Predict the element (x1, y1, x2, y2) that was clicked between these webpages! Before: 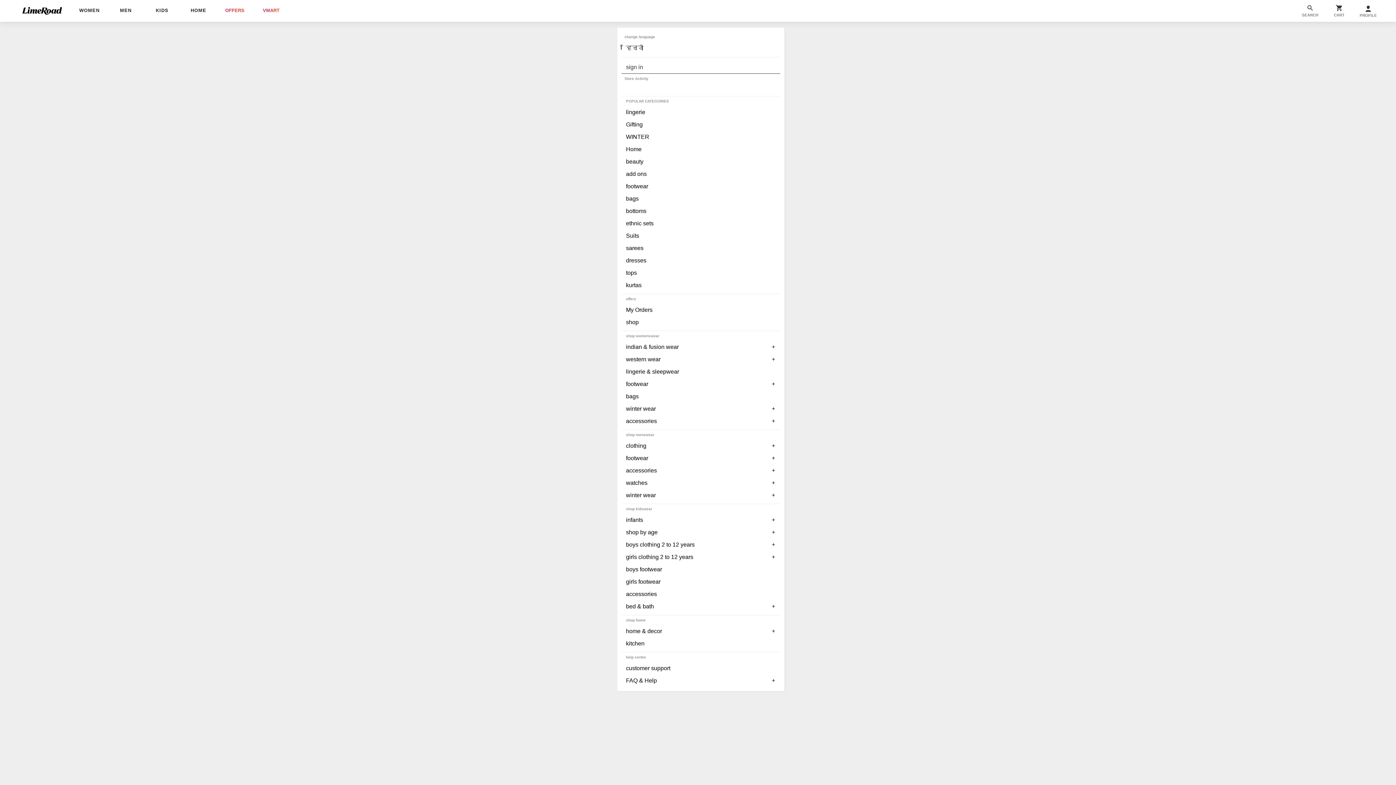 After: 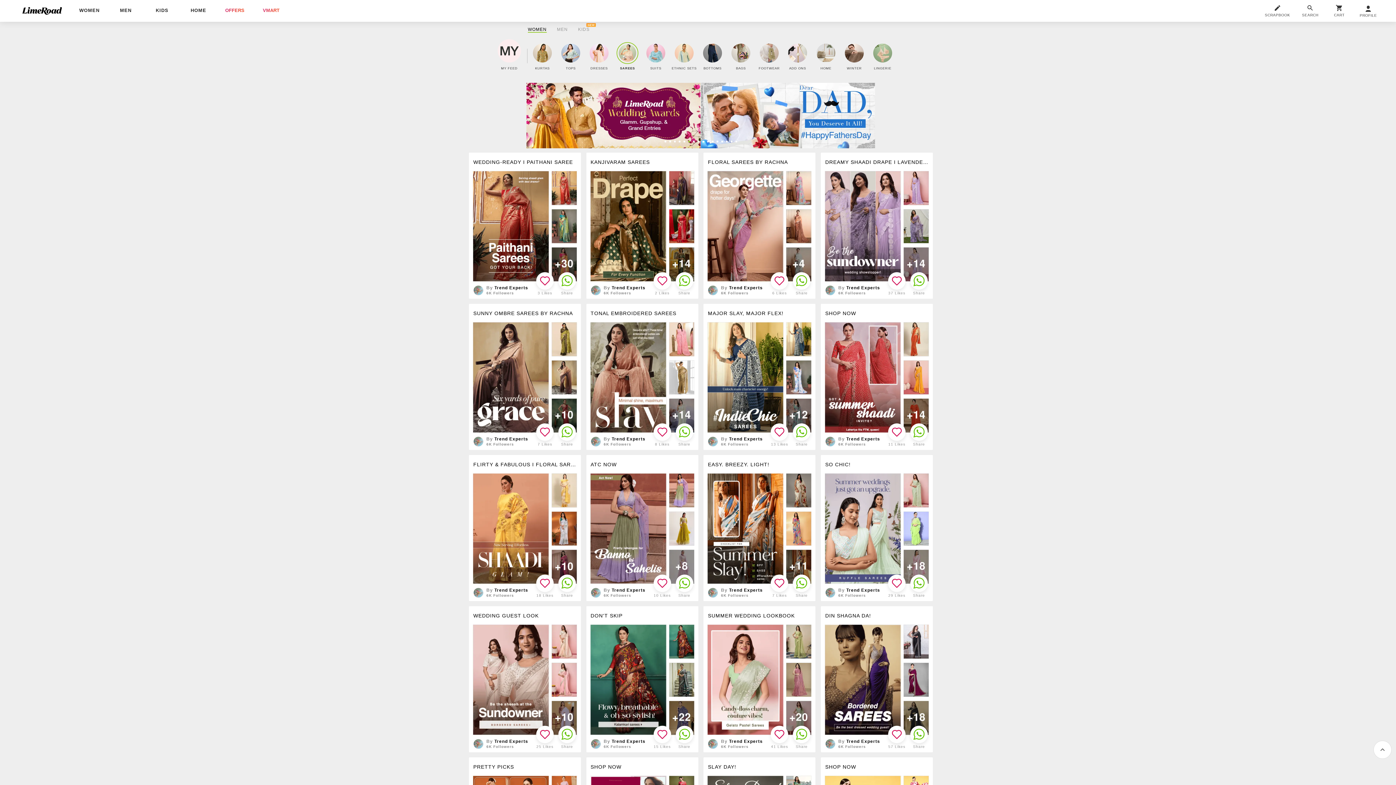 Action: bbox: (621, 242, 780, 254) label: sarees